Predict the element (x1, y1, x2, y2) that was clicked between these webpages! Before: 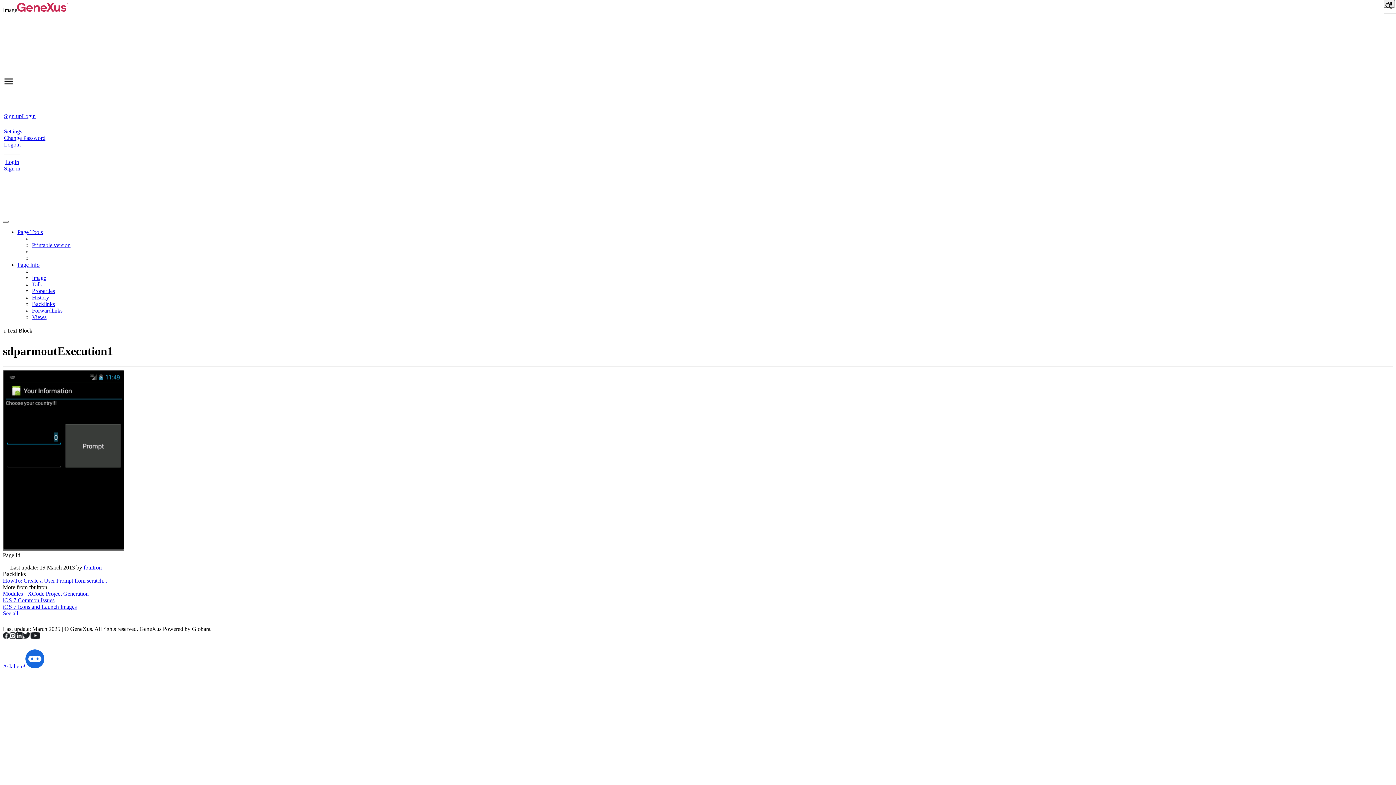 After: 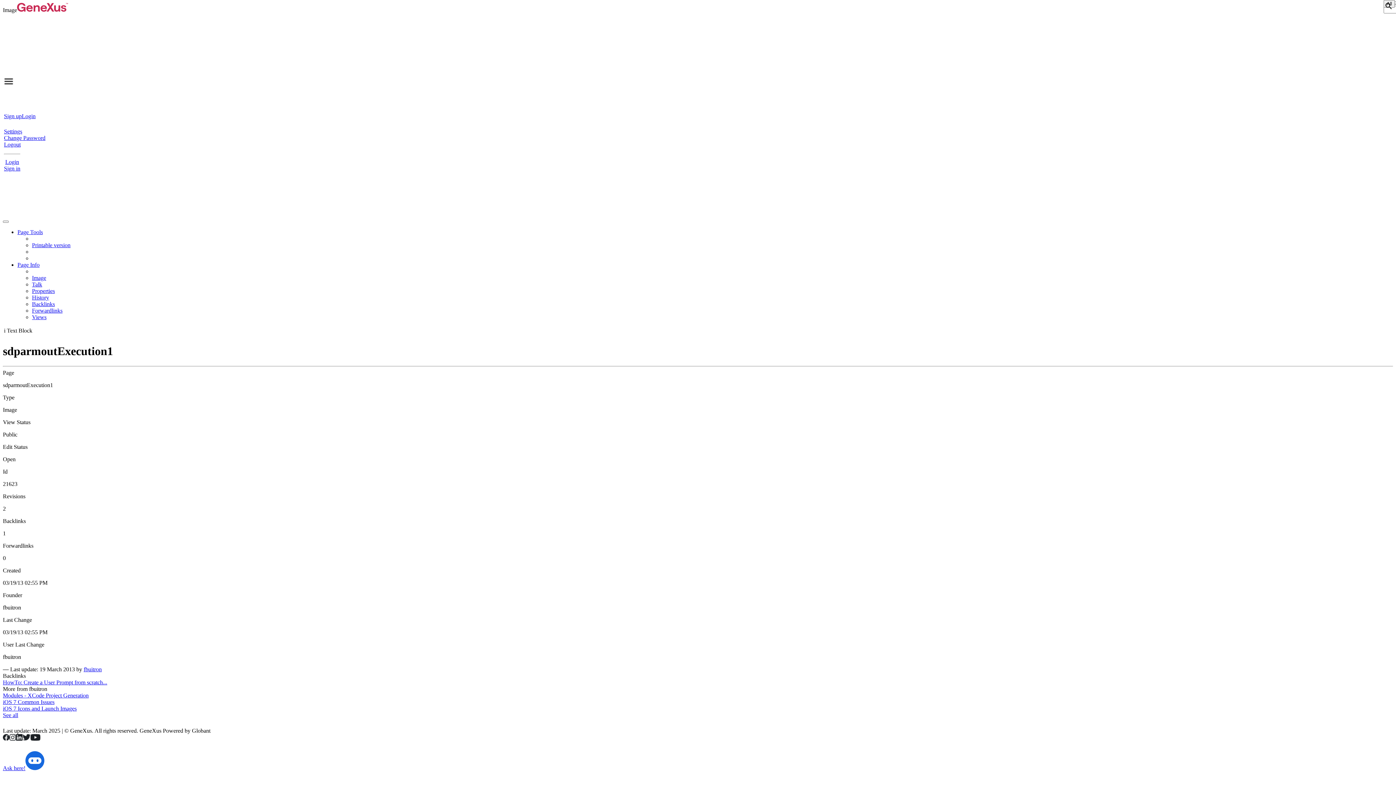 Action: label: Properties bbox: (32, 288, 54, 294)